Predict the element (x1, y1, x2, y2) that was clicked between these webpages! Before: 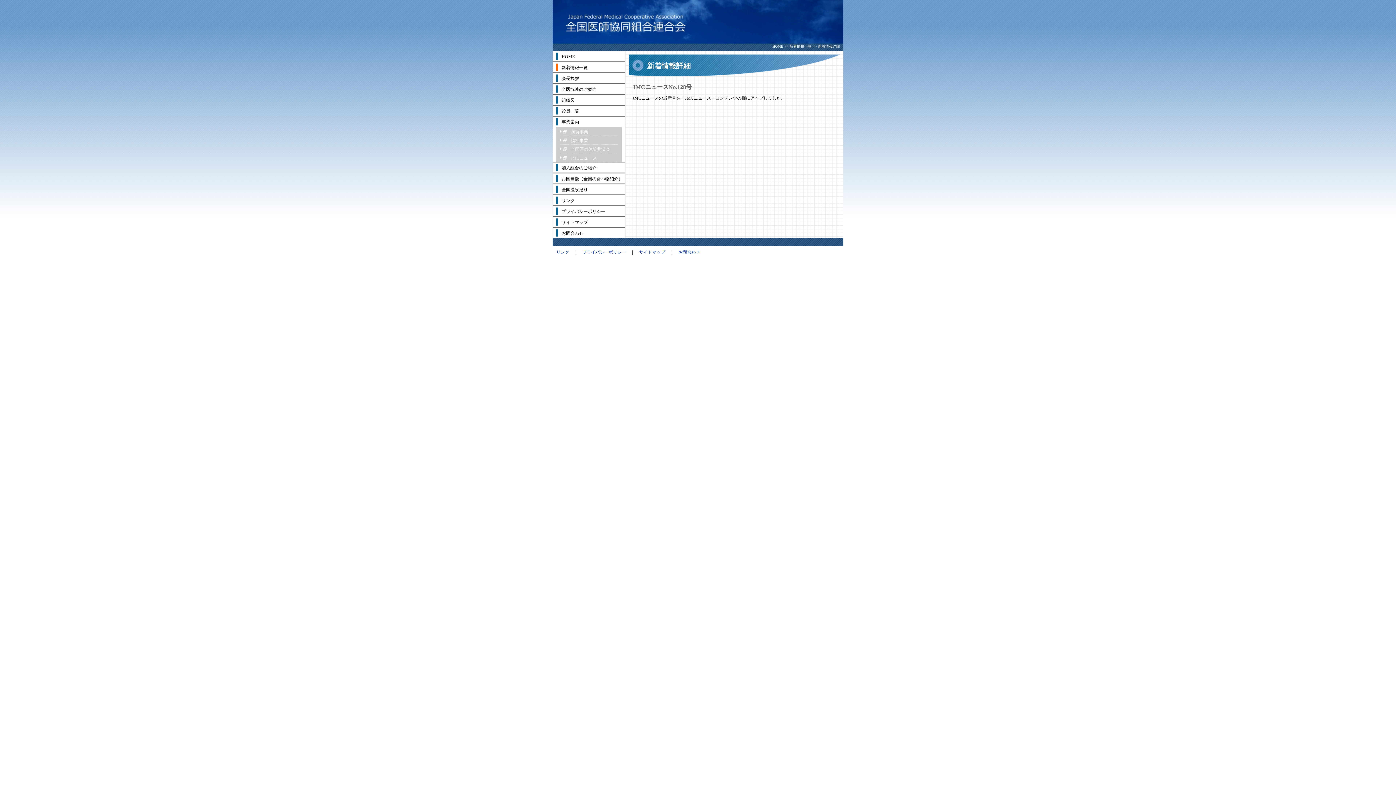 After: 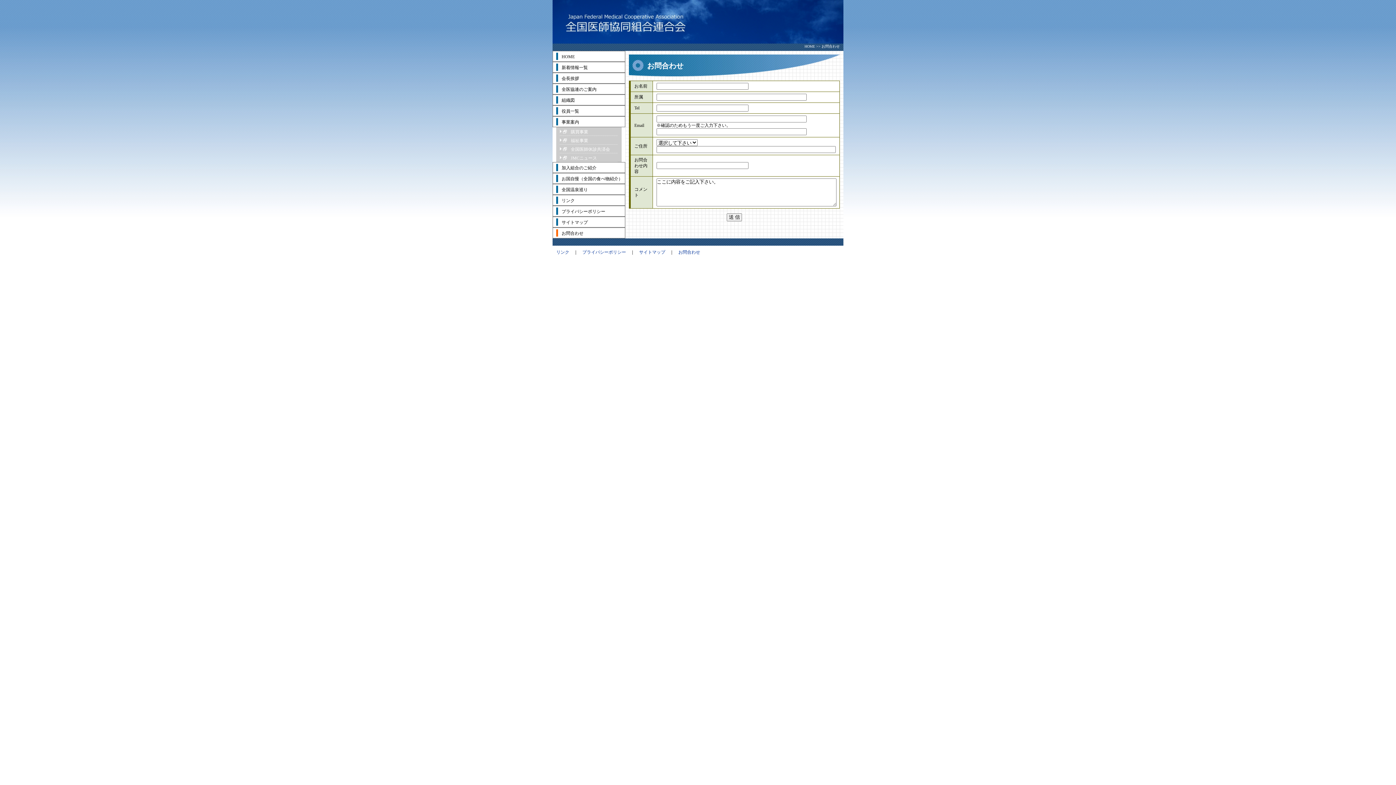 Action: bbox: (678, 249, 700, 254) label: お問合わせ